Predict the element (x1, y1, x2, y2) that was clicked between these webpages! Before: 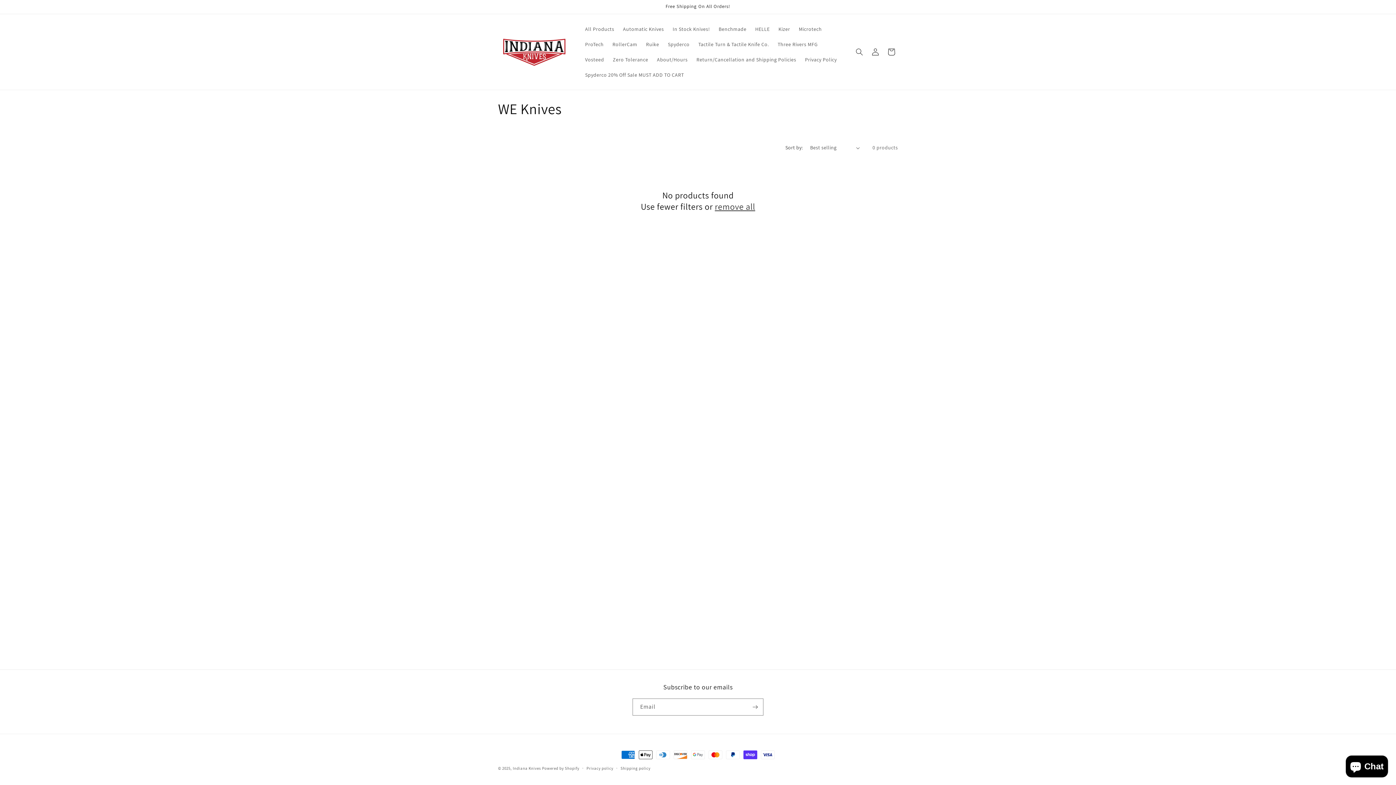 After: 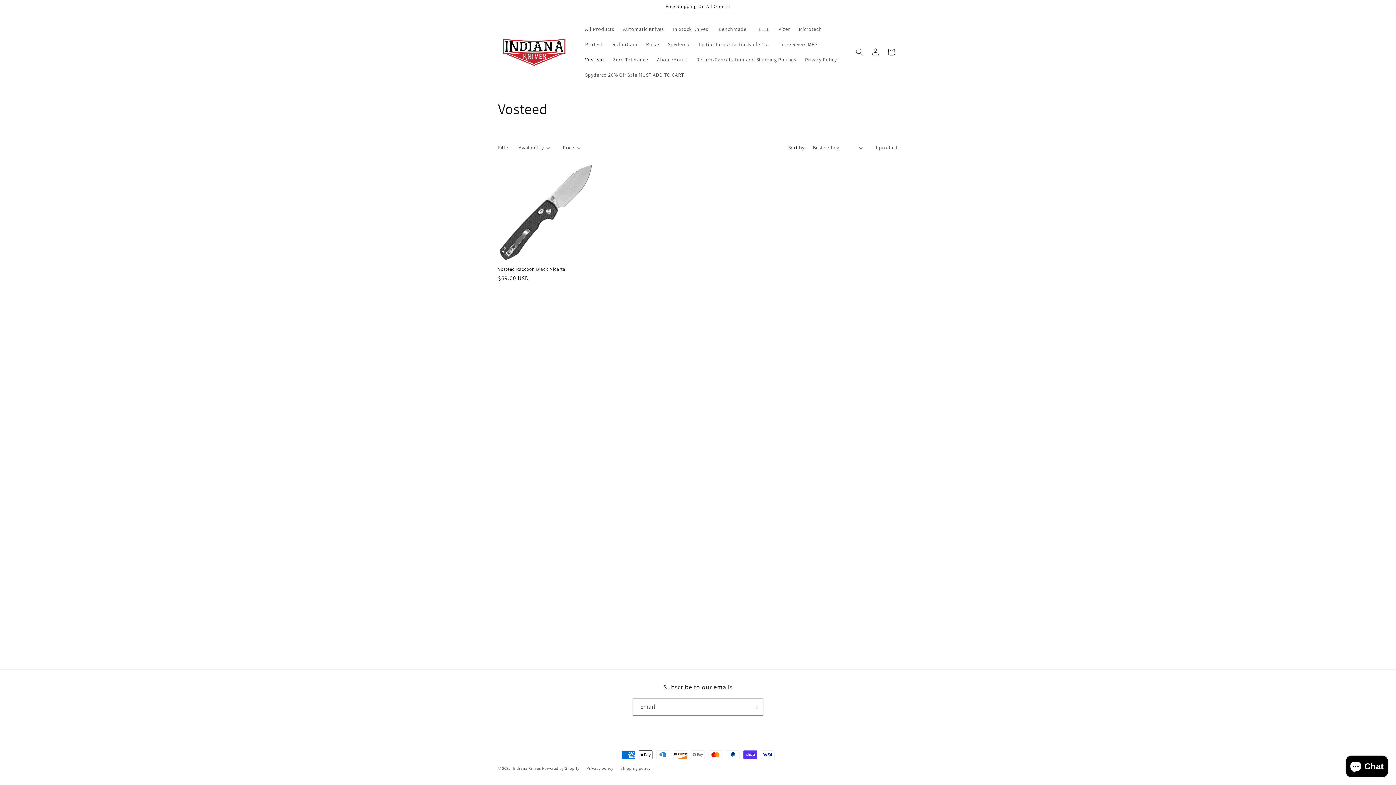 Action: bbox: (580, 52, 608, 67) label: Vosteed